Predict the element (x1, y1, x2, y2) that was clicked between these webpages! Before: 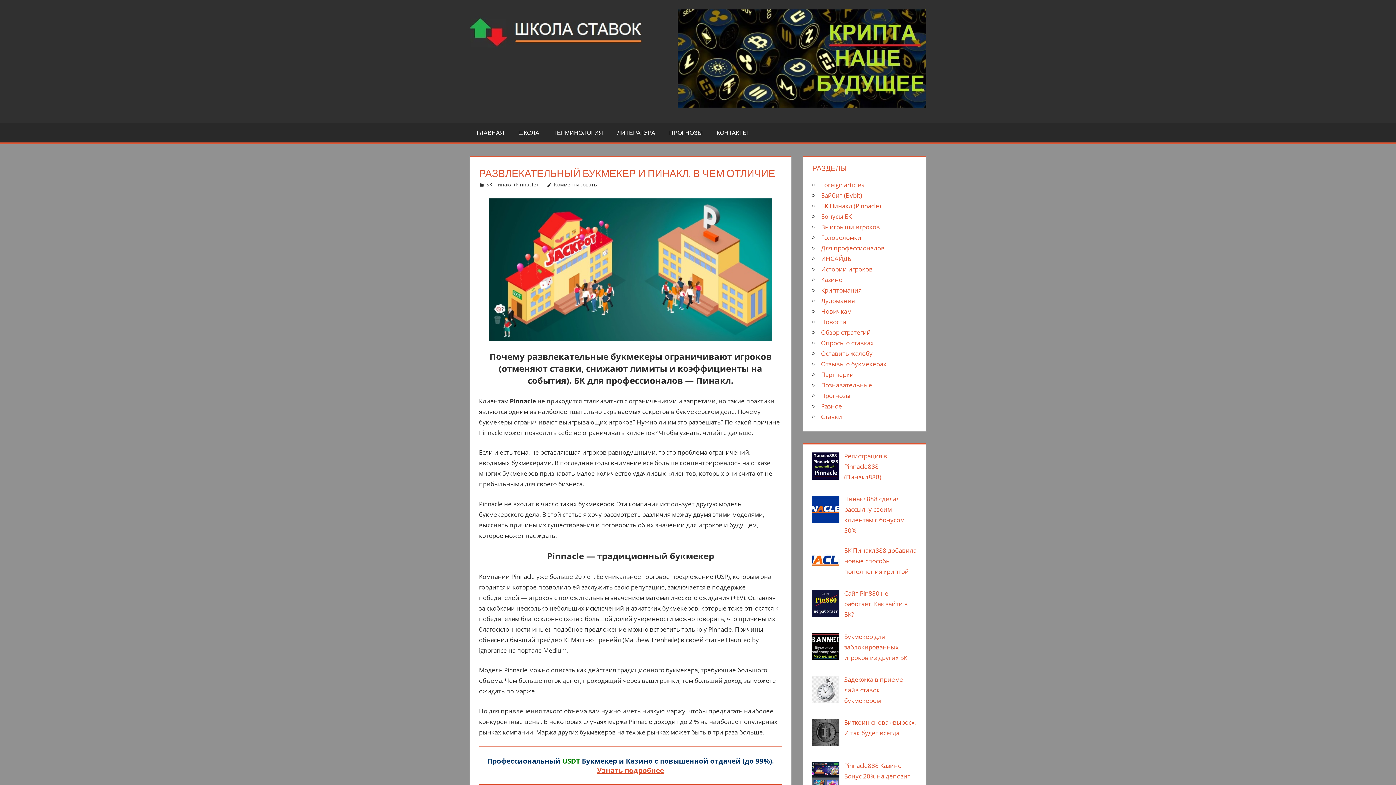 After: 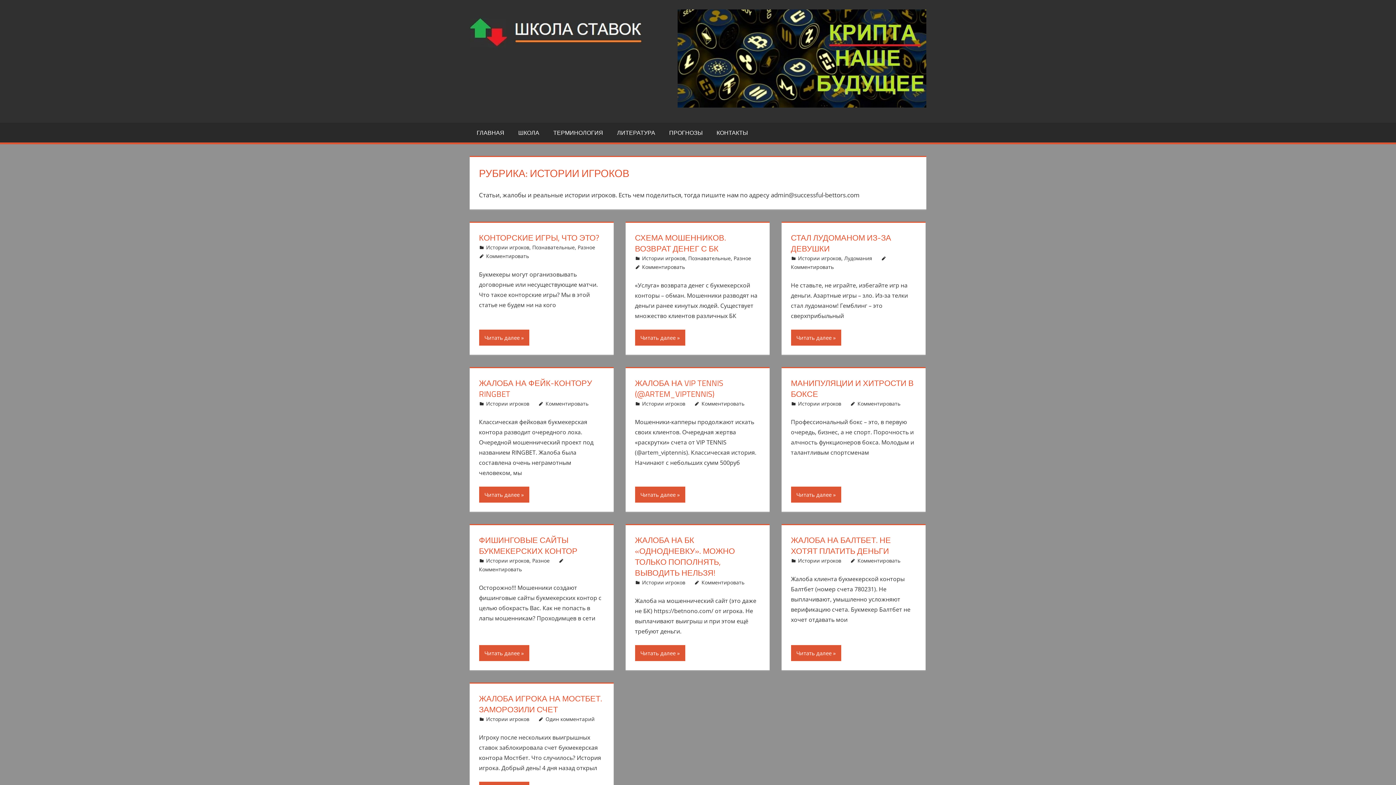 Action: bbox: (821, 264, 872, 273) label: Истории игроков